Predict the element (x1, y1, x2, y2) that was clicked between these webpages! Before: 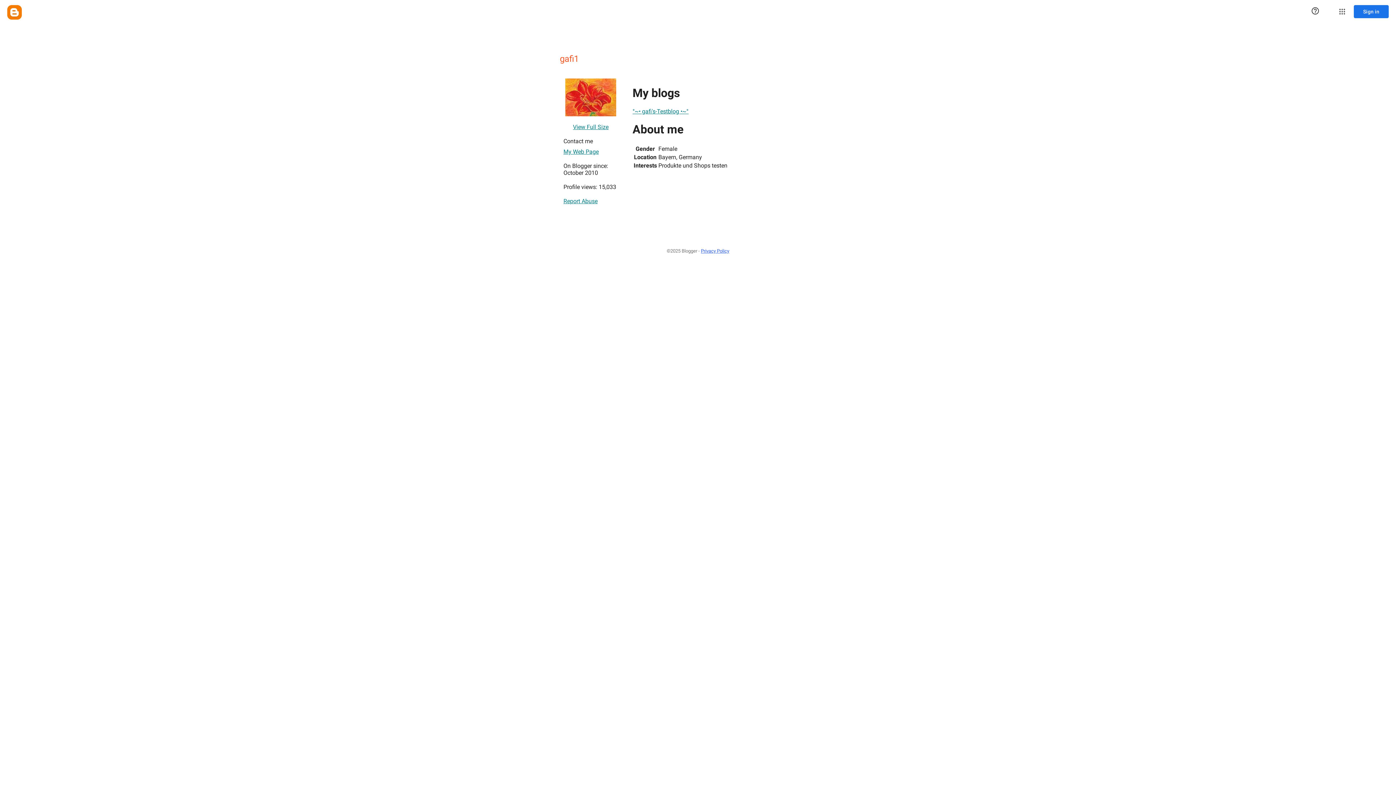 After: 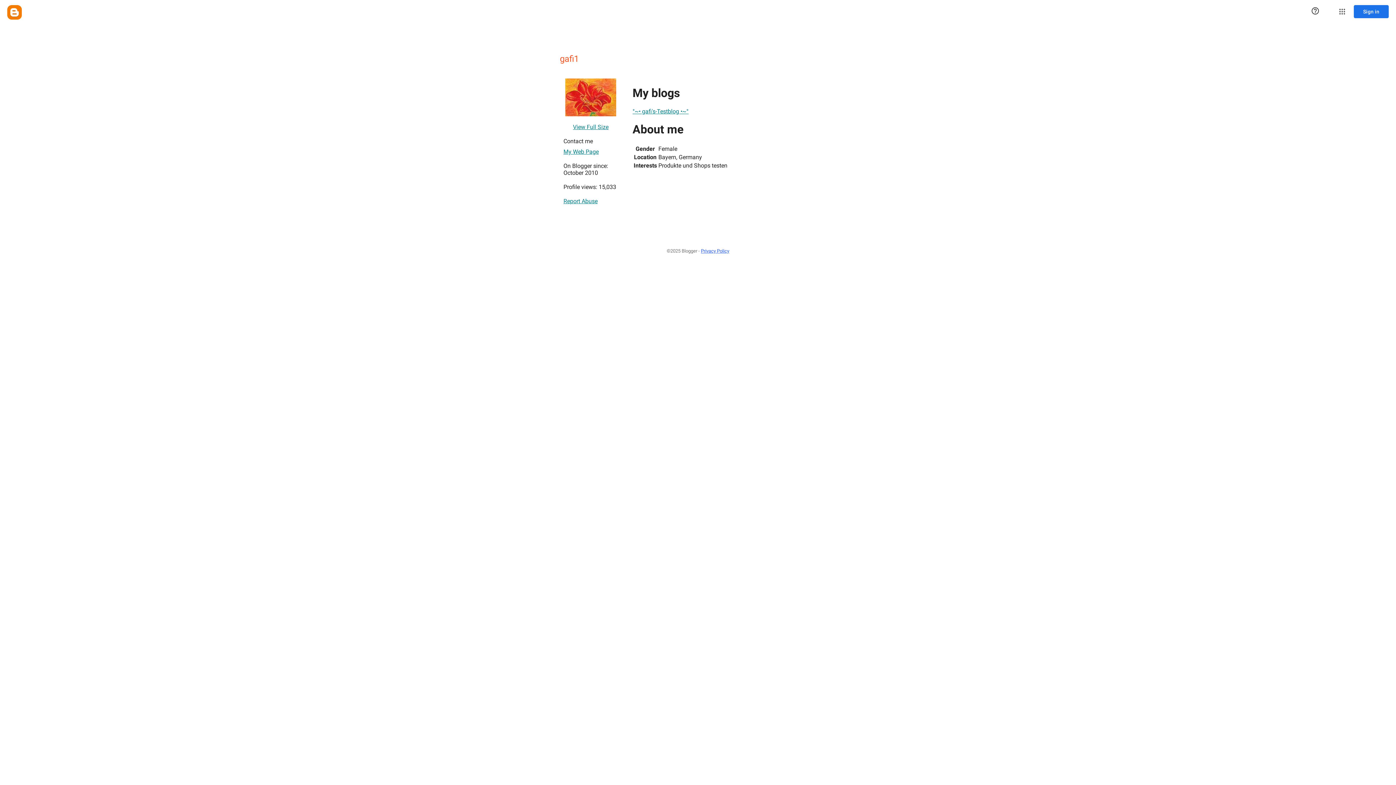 Action: label: Privacy Policy bbox: (701, 244, 729, 257)